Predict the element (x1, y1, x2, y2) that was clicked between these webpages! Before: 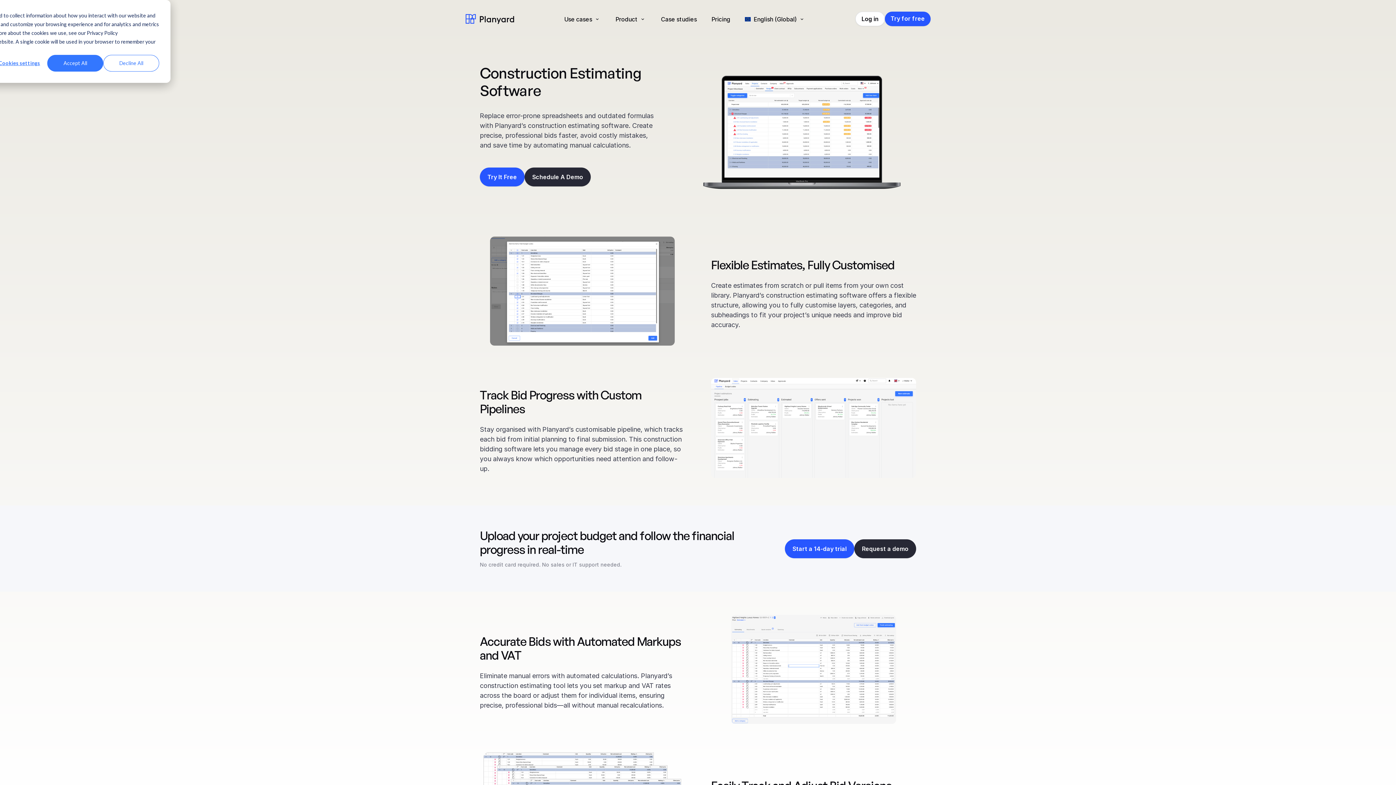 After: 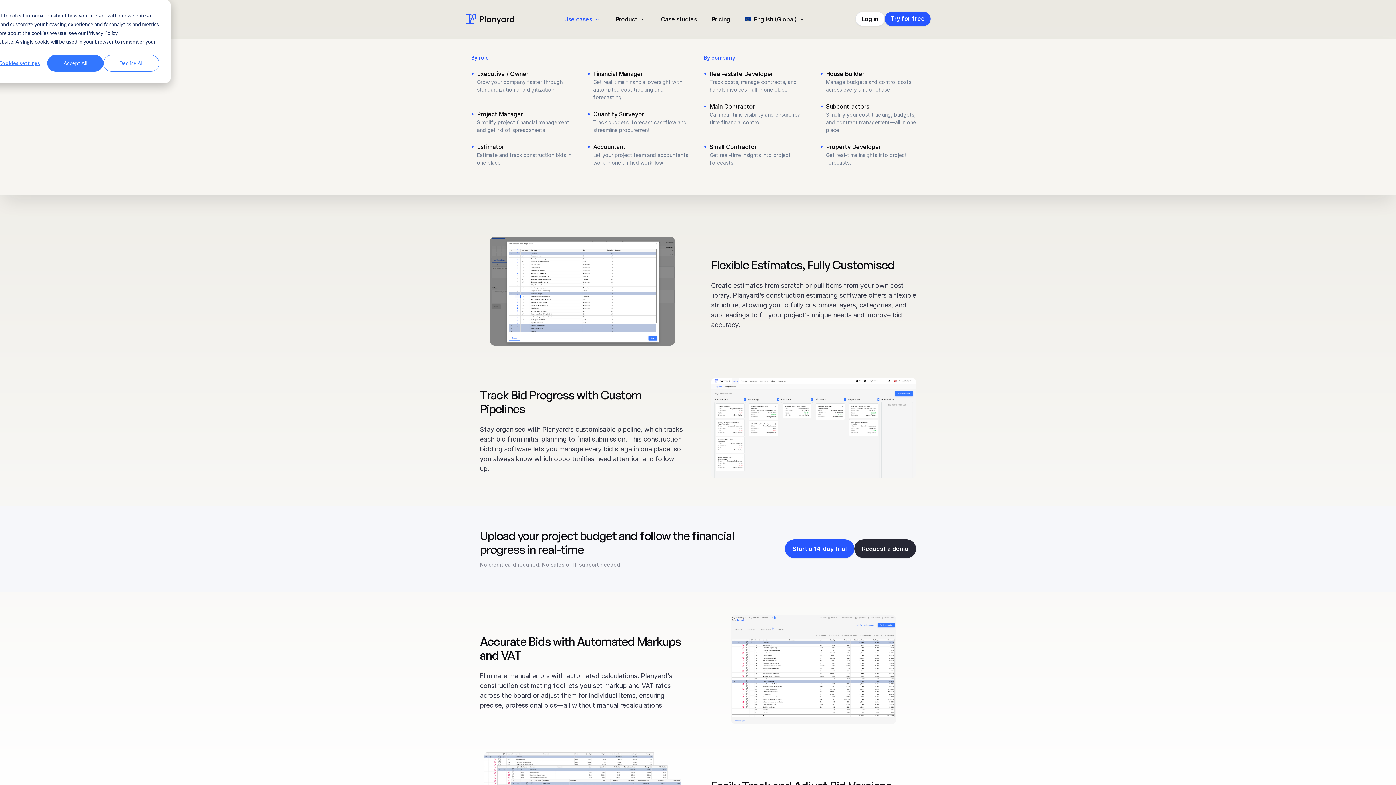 Action: label: Use cases bbox: (564, 9, 601, 28)